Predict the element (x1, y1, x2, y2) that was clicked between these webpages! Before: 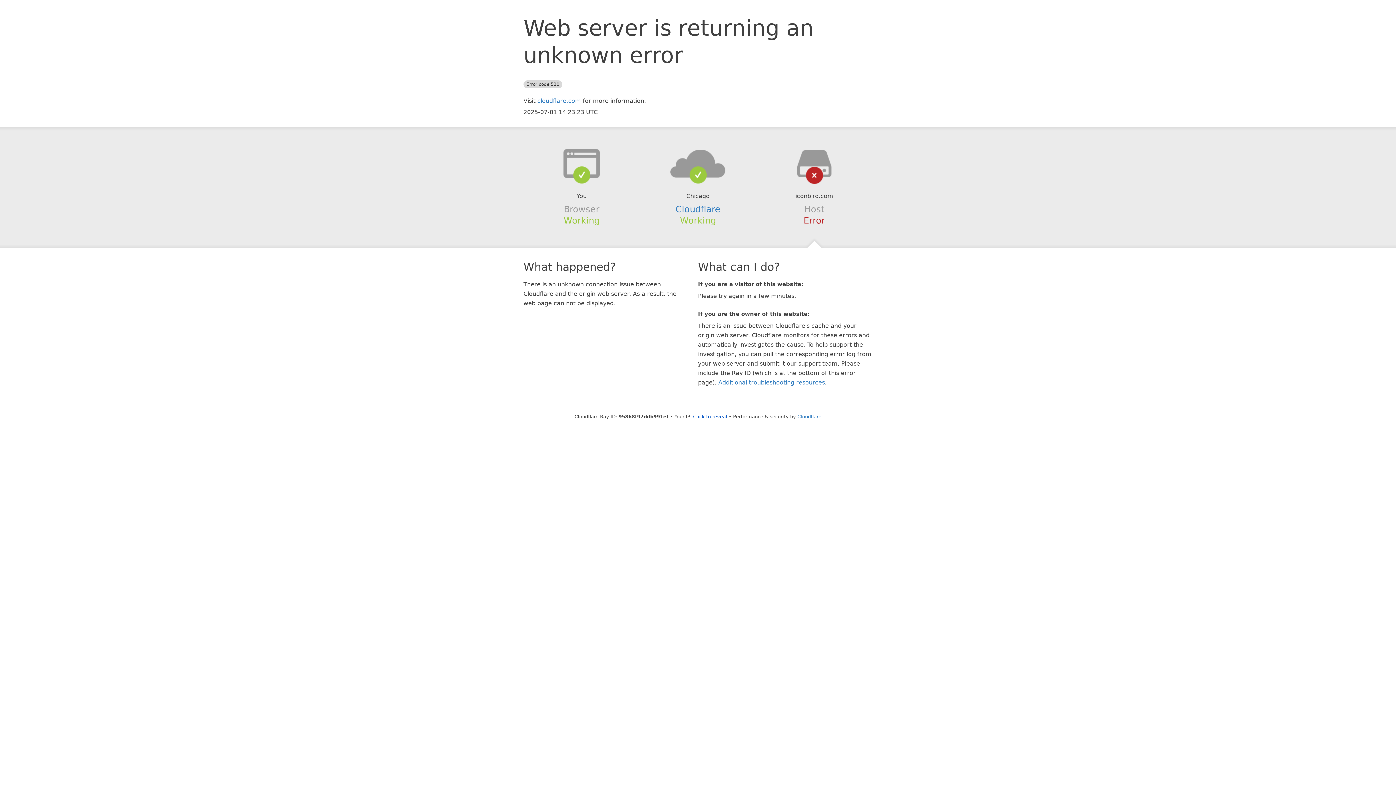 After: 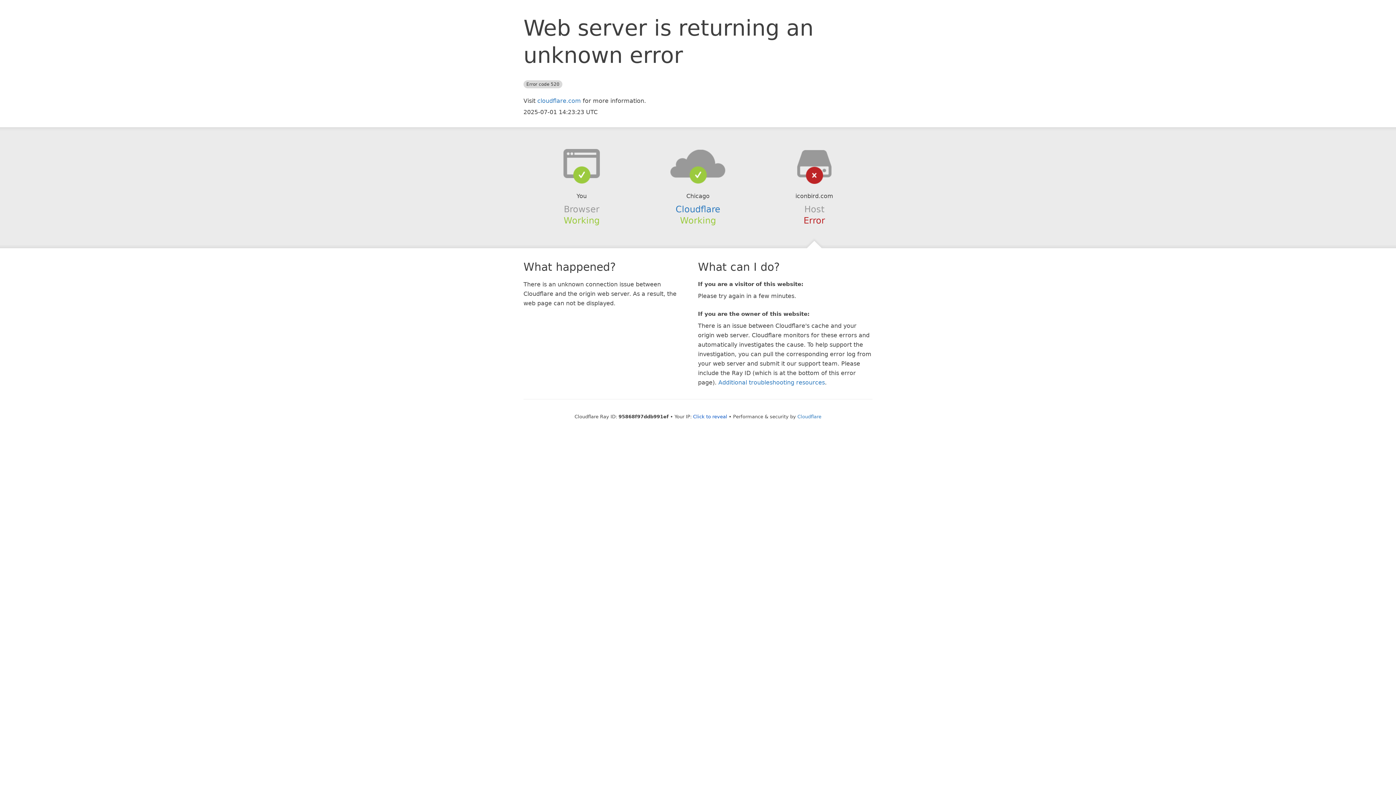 Action: bbox: (639, 148, 756, 178)